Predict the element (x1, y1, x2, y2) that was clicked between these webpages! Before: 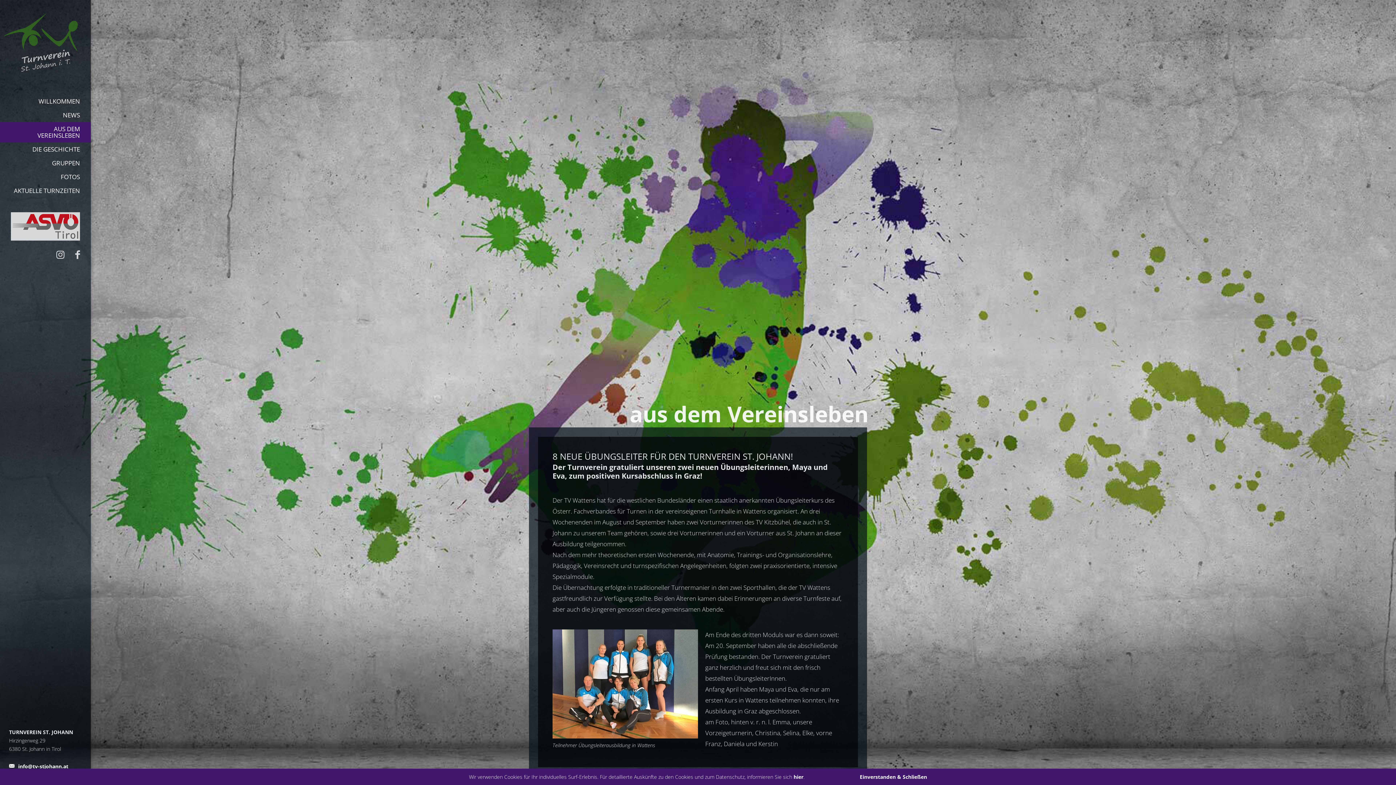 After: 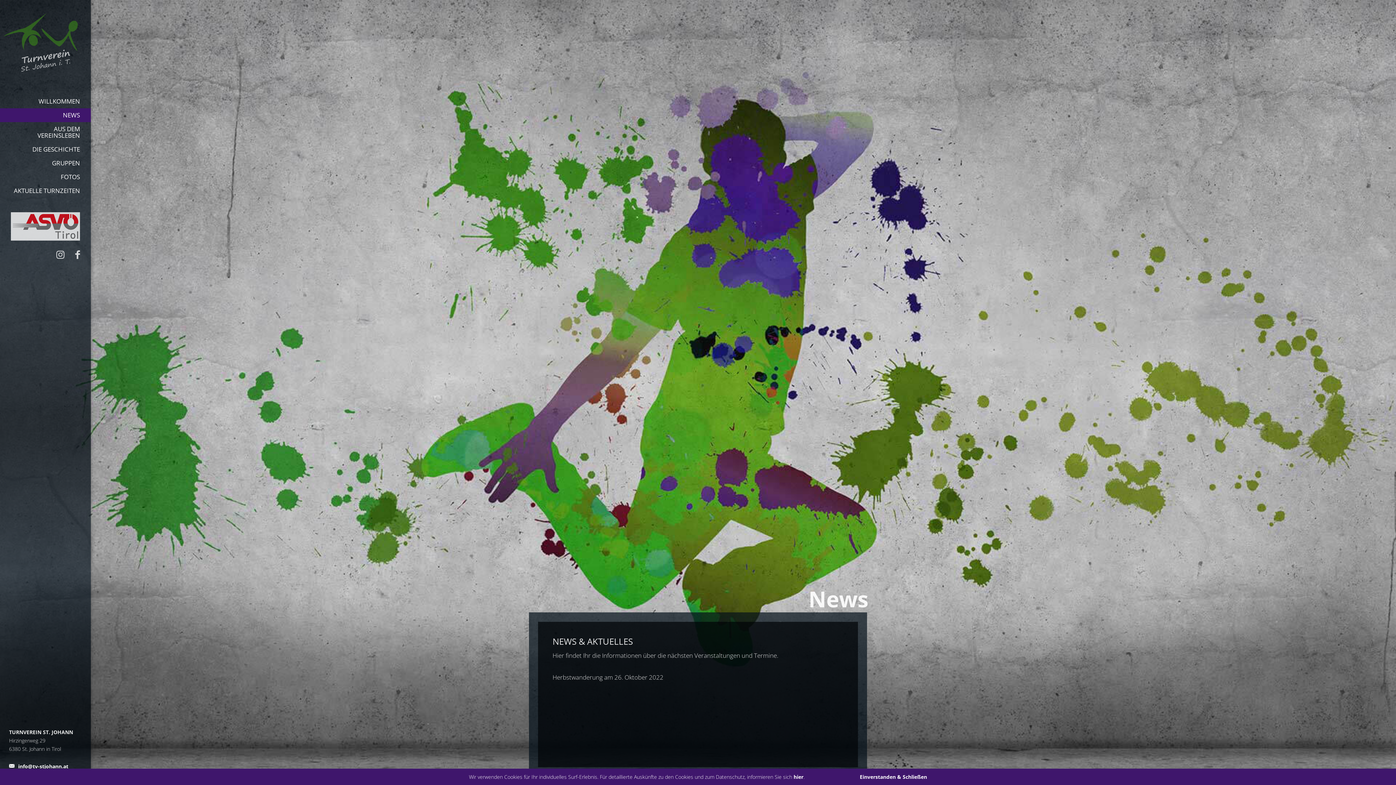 Action: bbox: (0, 108, 90, 122) label: NEWS